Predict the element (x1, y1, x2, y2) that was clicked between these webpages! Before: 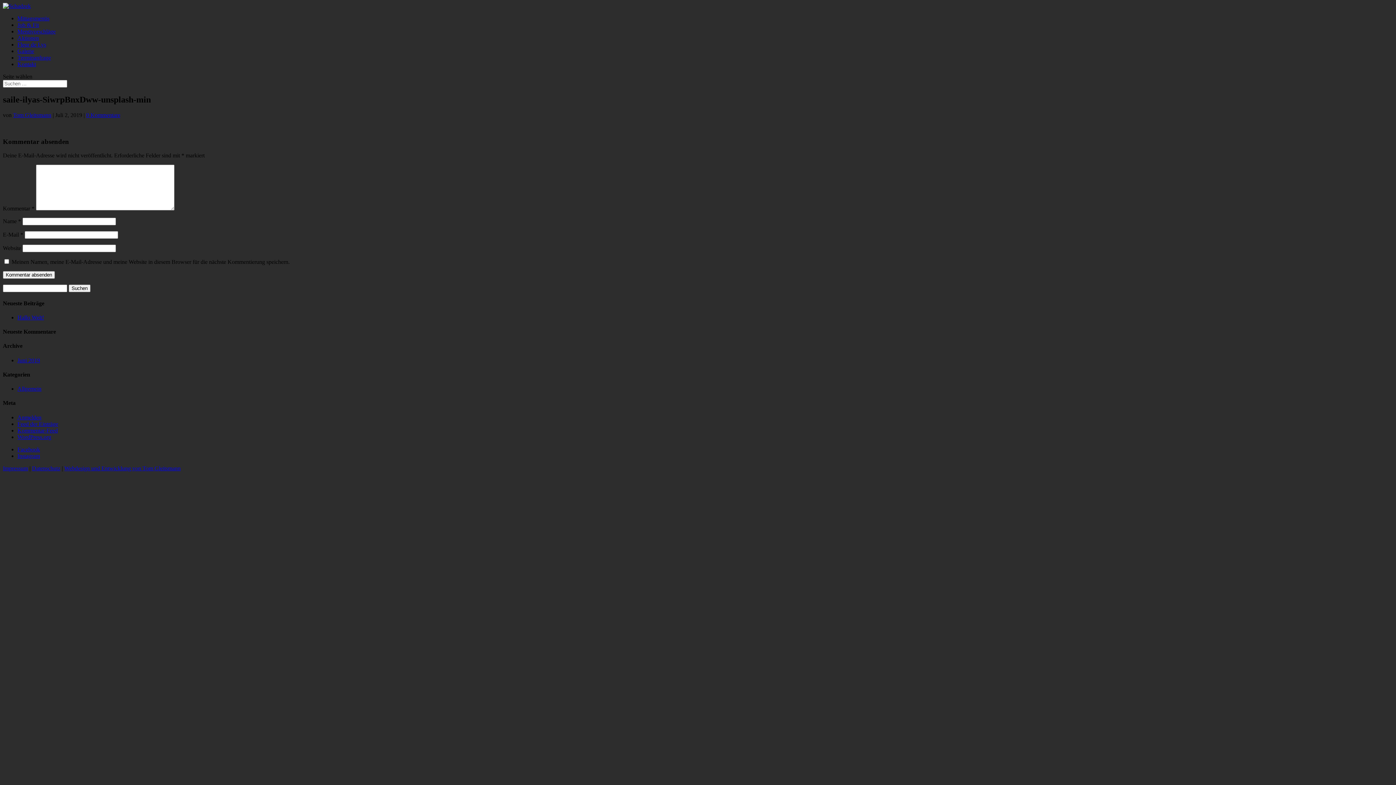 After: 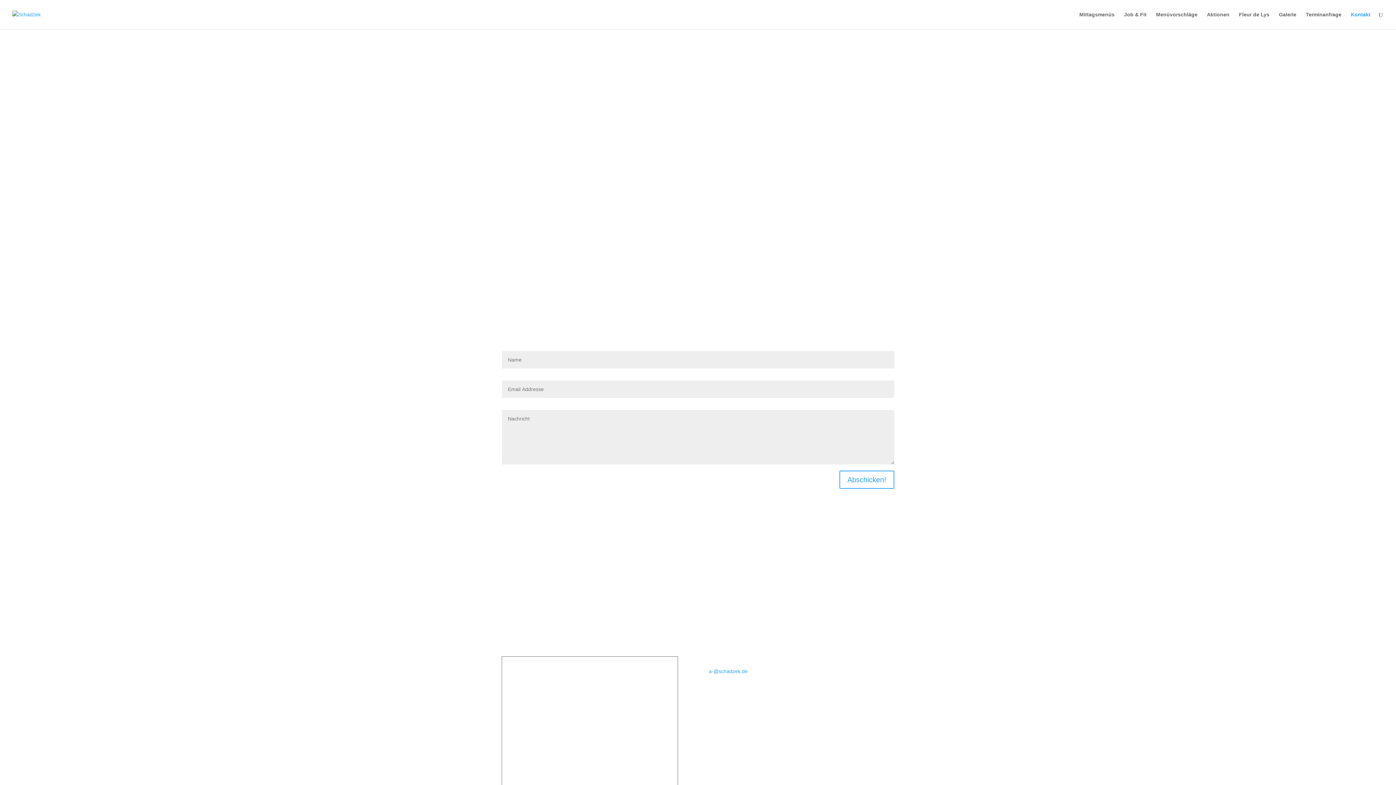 Action: bbox: (17, 61, 36, 67) label: Kontakt